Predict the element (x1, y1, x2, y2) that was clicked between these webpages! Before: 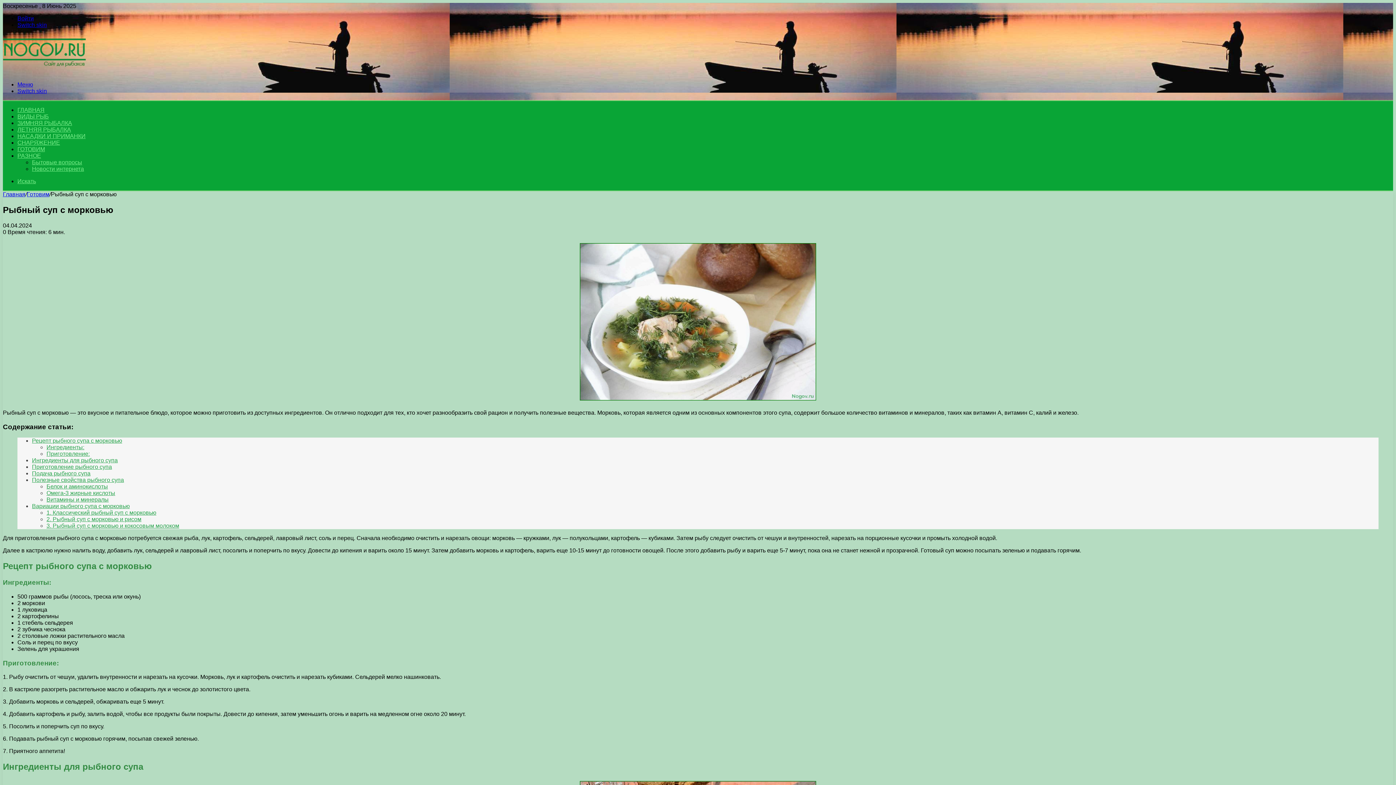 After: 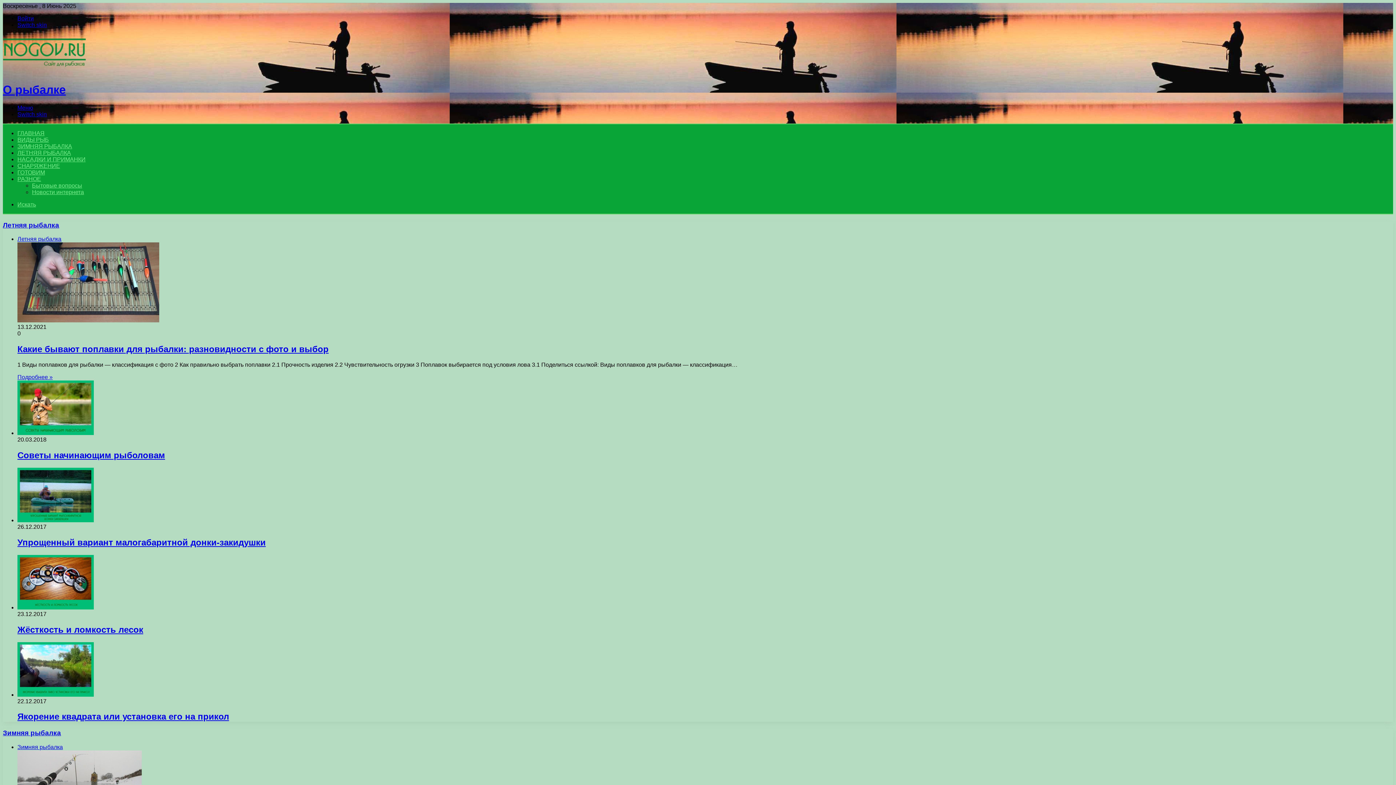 Action: bbox: (2, 69, 85, 75)